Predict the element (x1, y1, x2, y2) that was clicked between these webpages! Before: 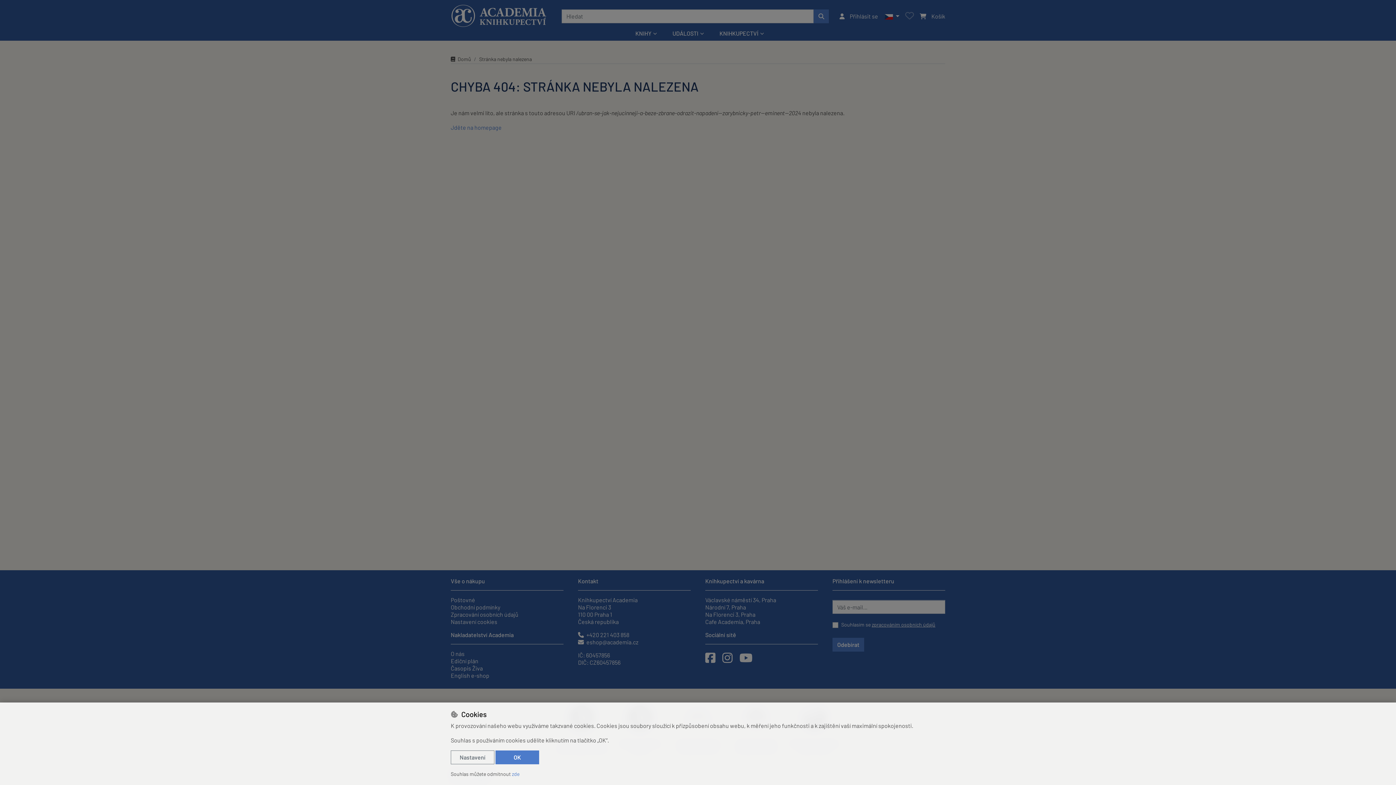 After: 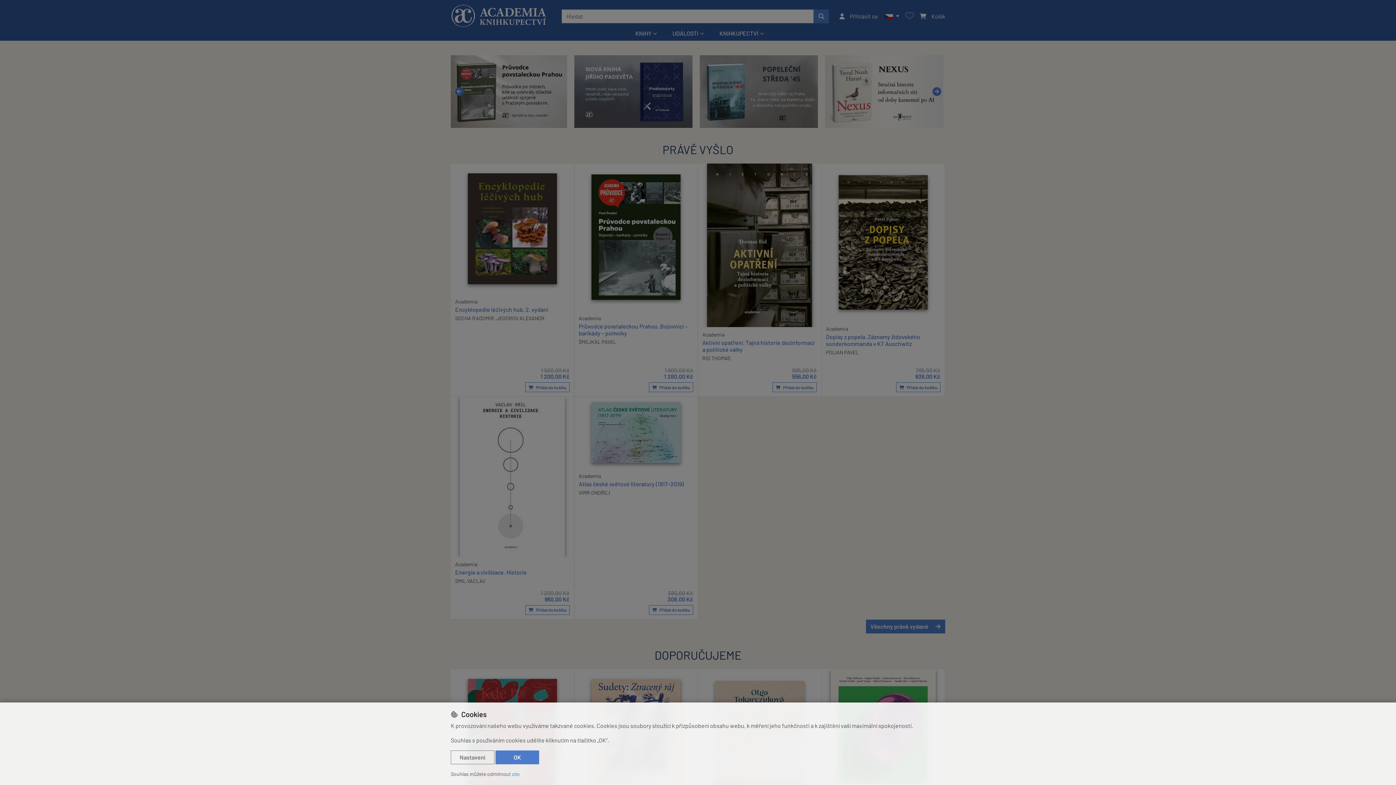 Action: label: Jděte na homepage bbox: (450, 123, 501, 130)